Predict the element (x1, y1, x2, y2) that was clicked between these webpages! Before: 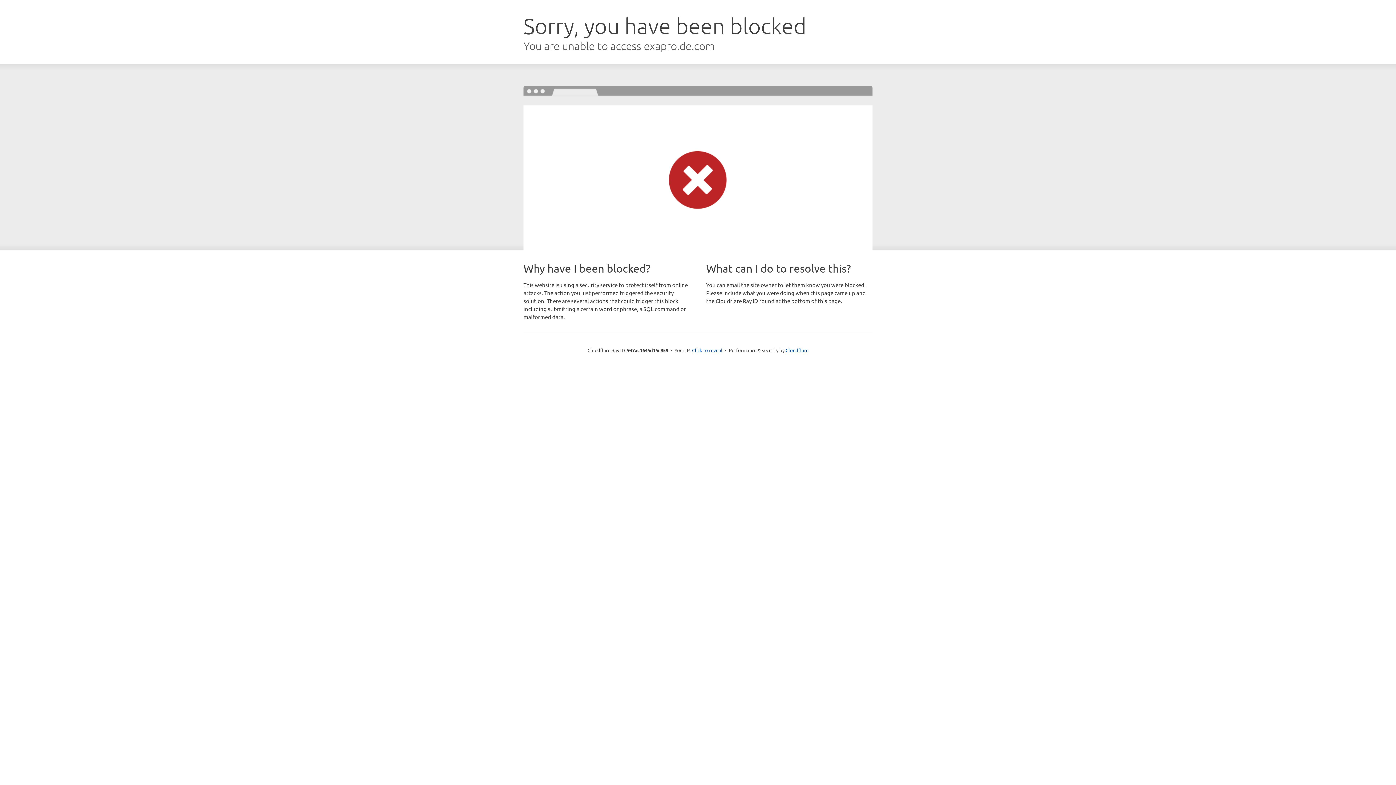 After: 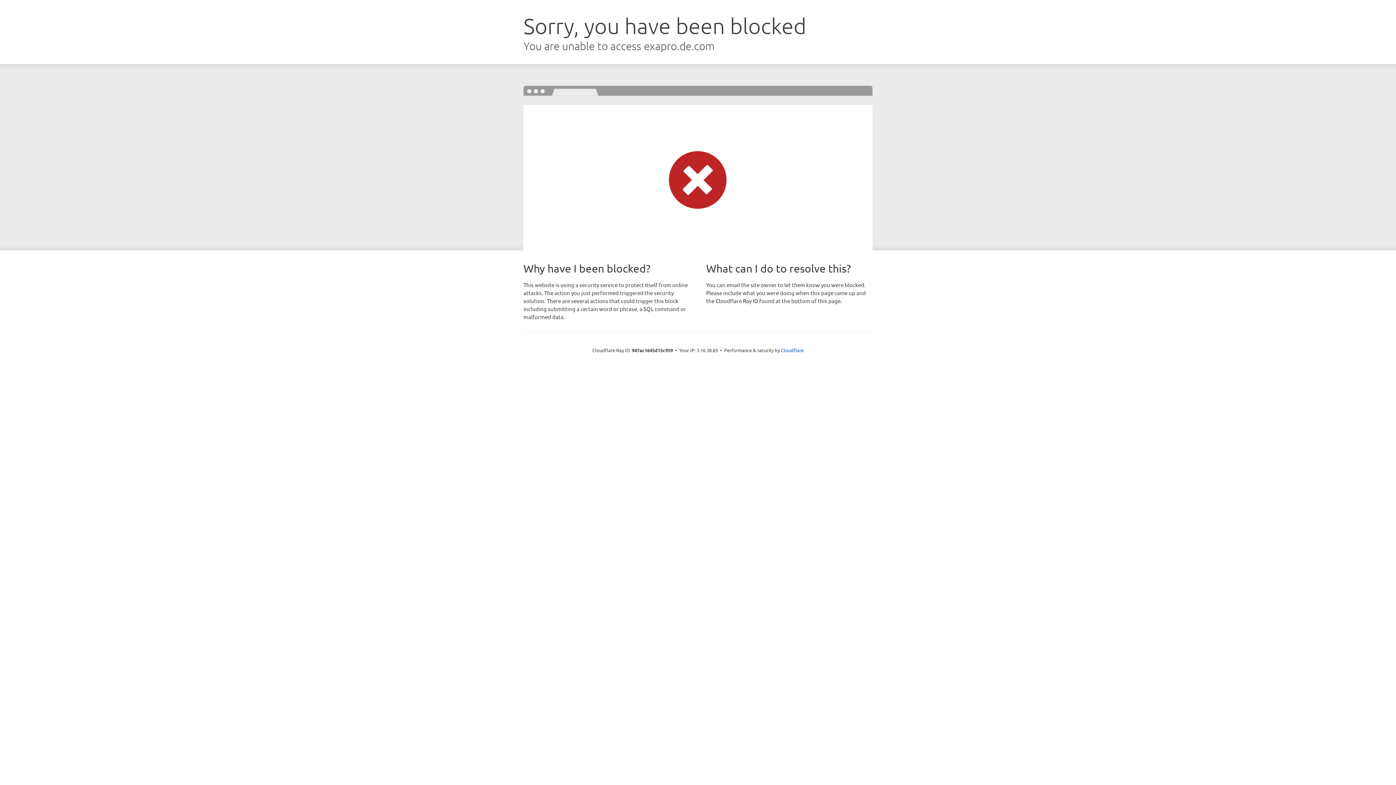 Action: bbox: (692, 346, 722, 353) label: Click to reveal